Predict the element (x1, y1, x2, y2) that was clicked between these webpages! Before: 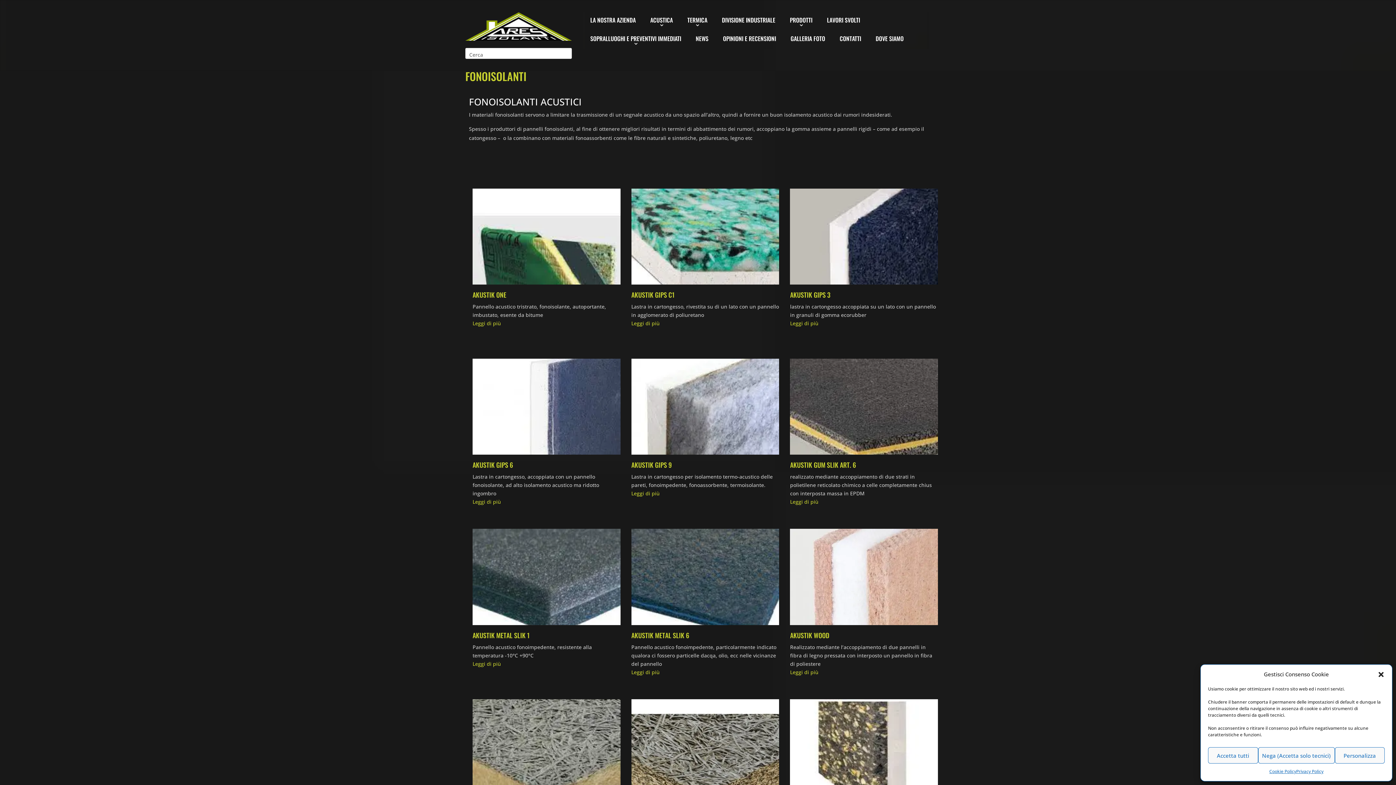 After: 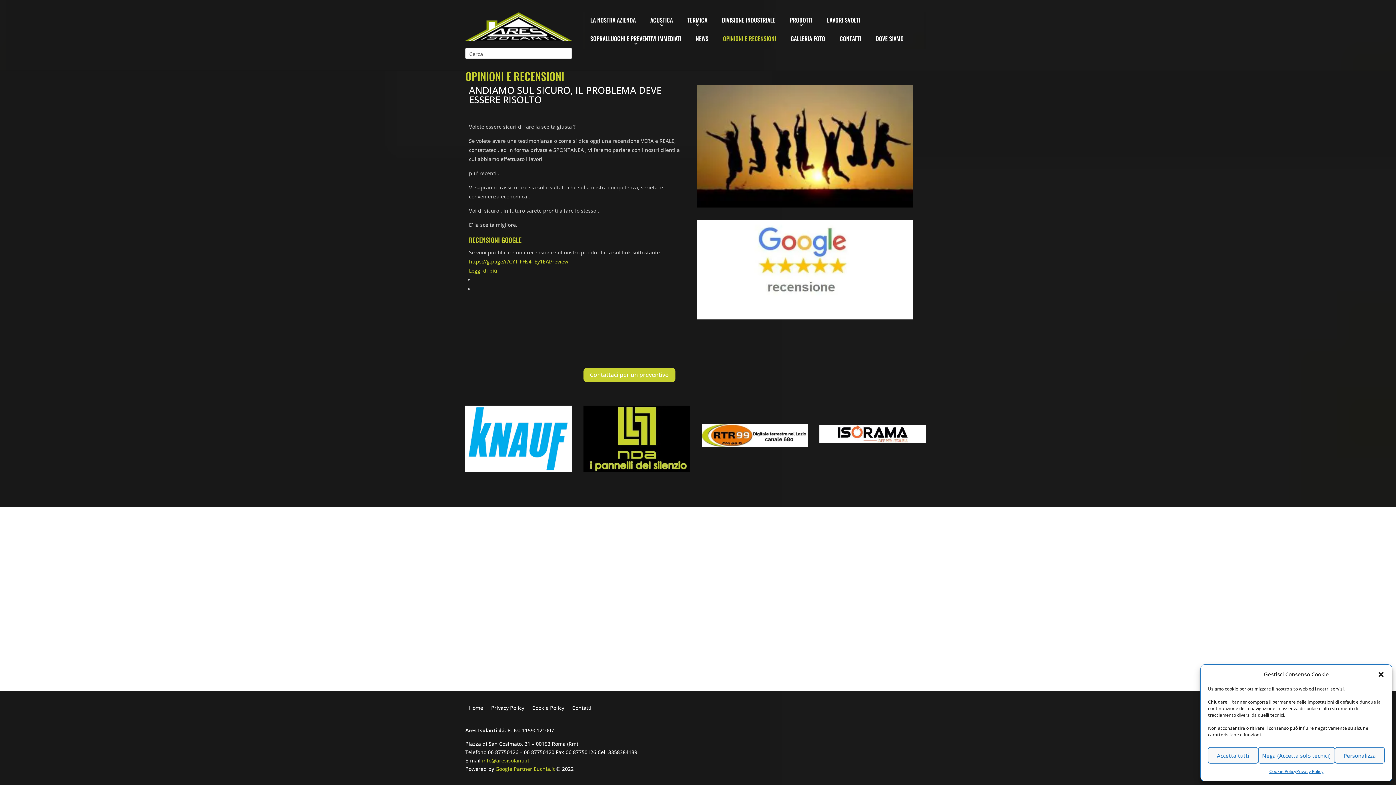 Action: label: OPINIONI E RECENSIONI bbox: (719, 30, 779, 49)